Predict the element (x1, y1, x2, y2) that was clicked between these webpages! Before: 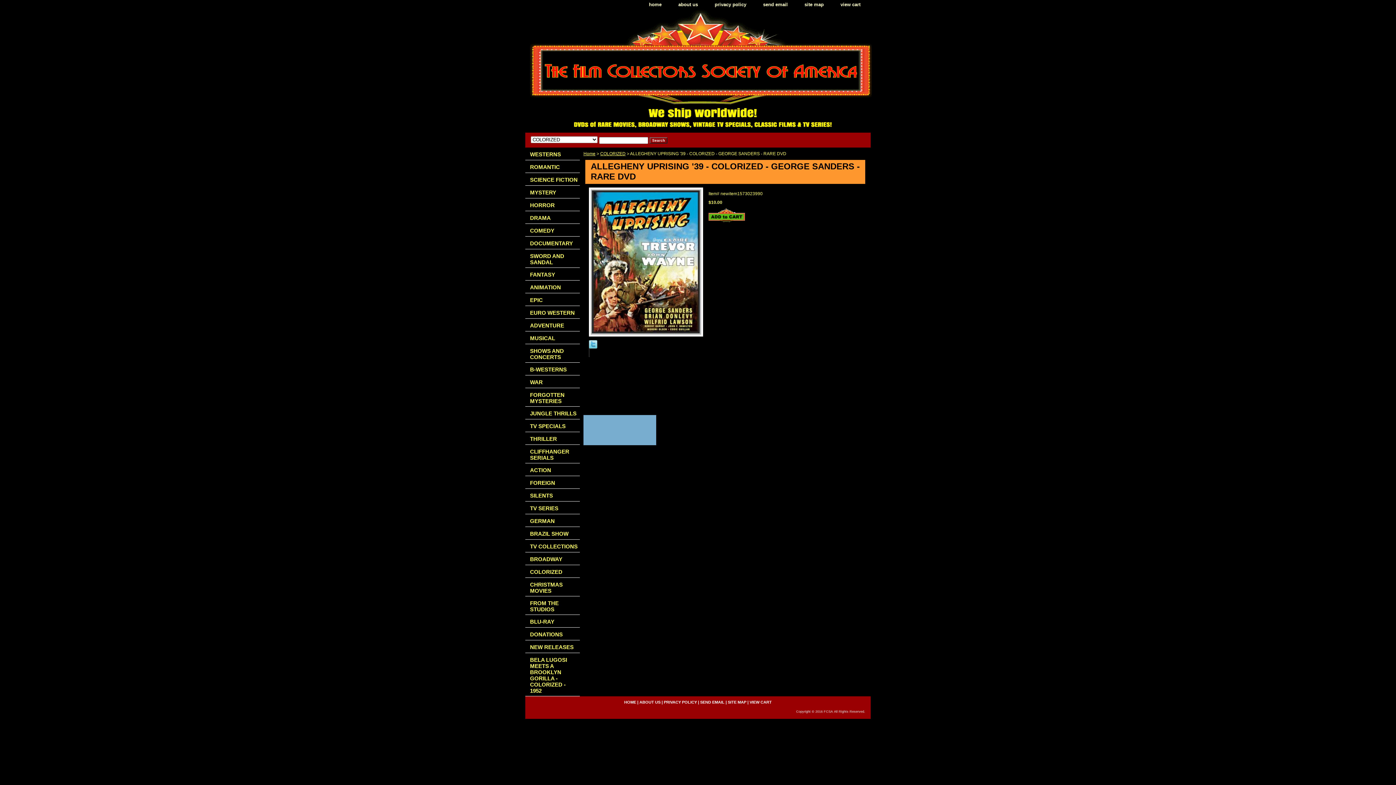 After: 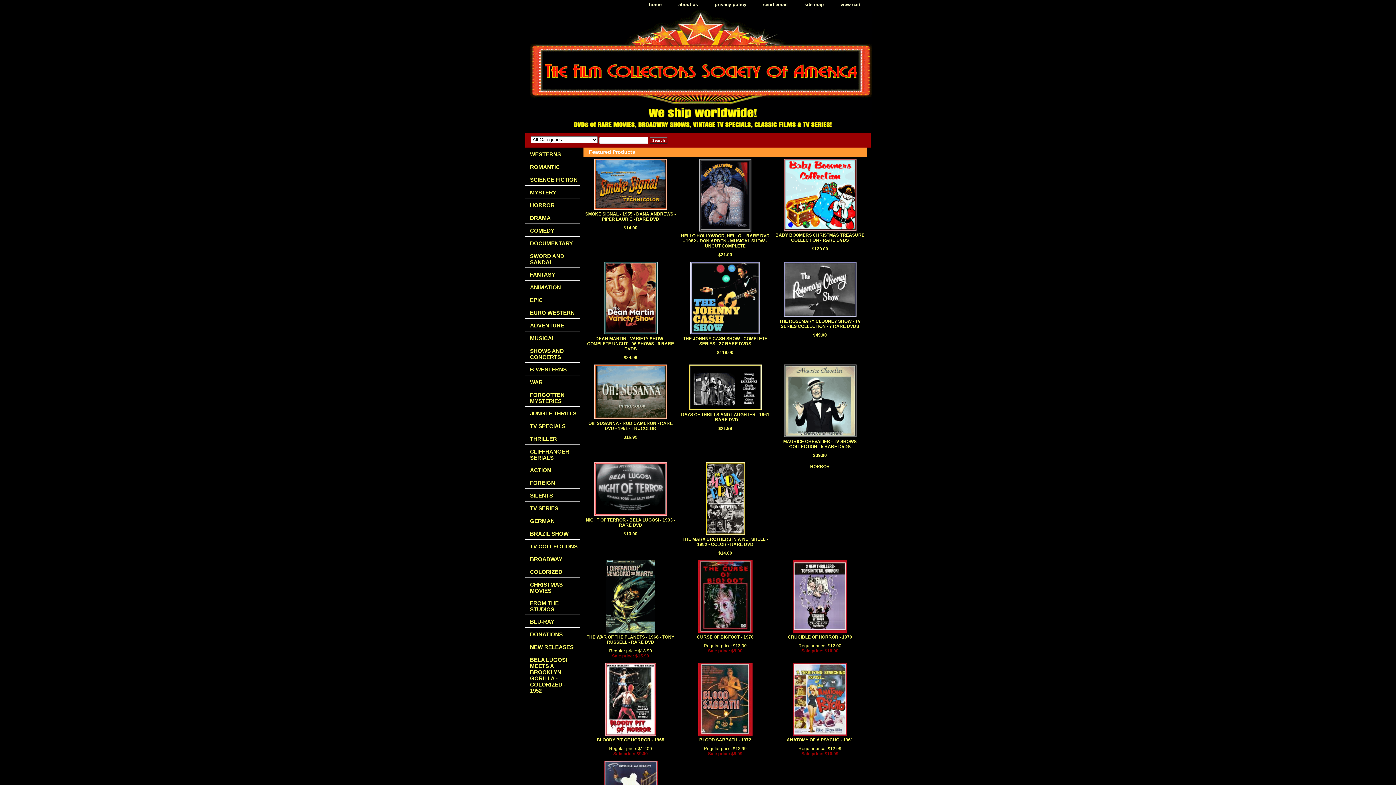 Action: bbox: (583, 151, 595, 156) label: Home